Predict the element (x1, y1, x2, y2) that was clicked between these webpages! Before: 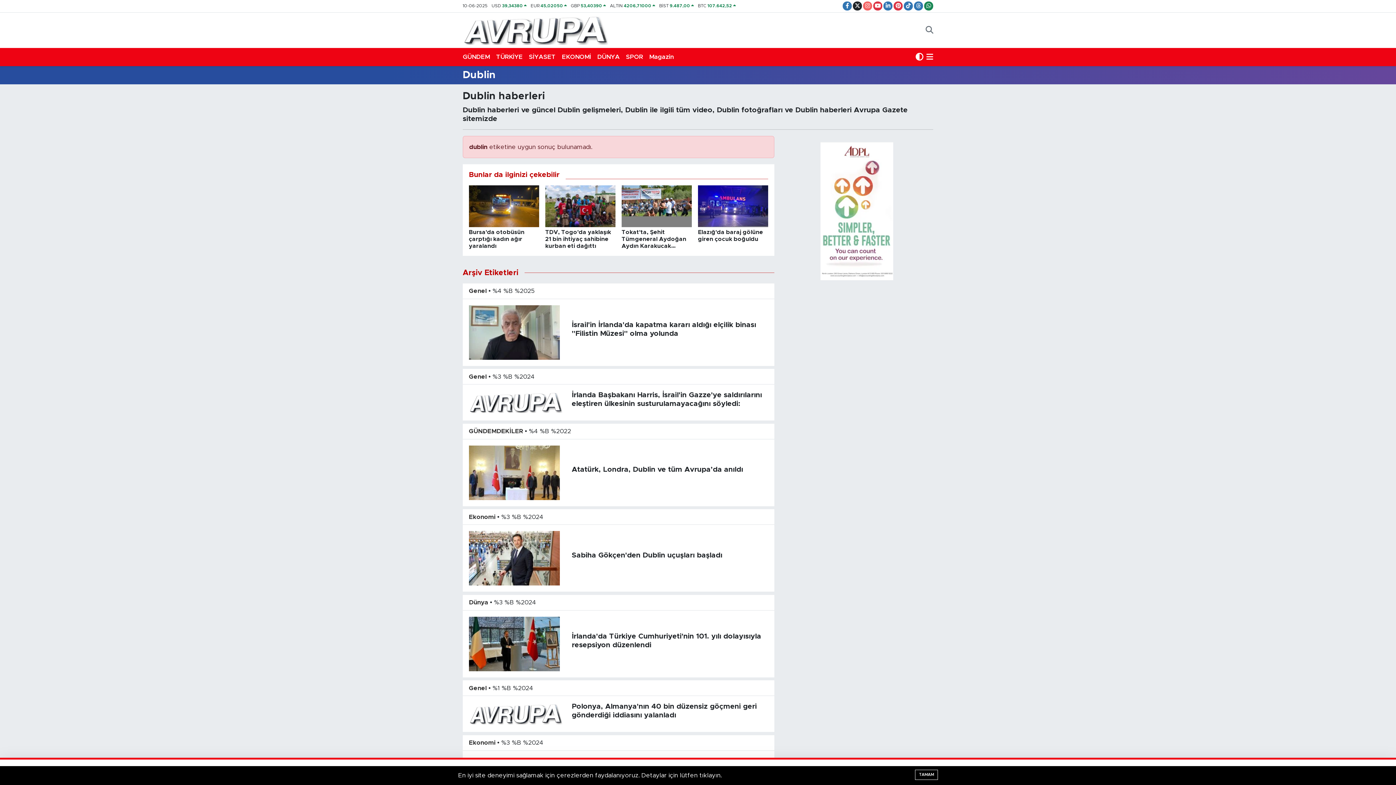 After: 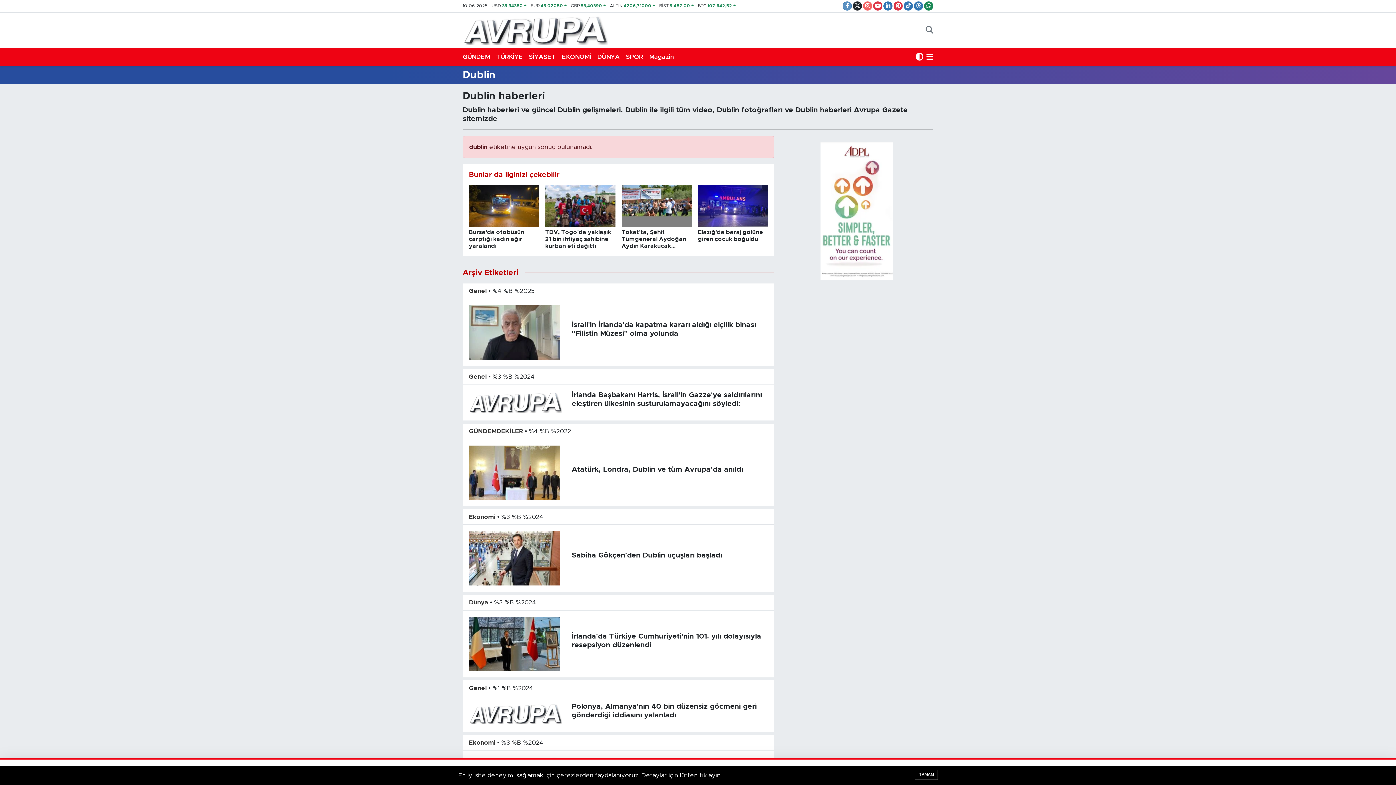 Action: bbox: (843, 1, 852, 10)